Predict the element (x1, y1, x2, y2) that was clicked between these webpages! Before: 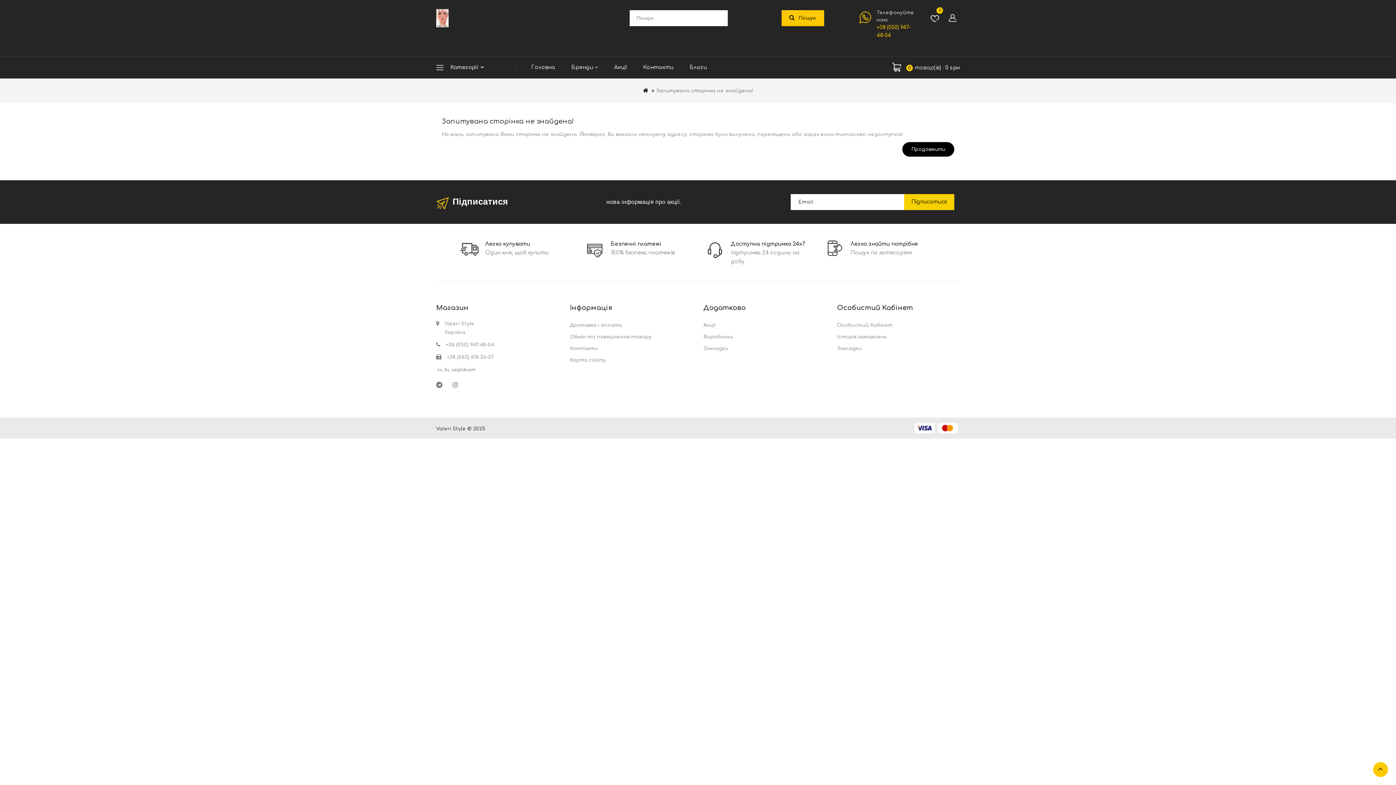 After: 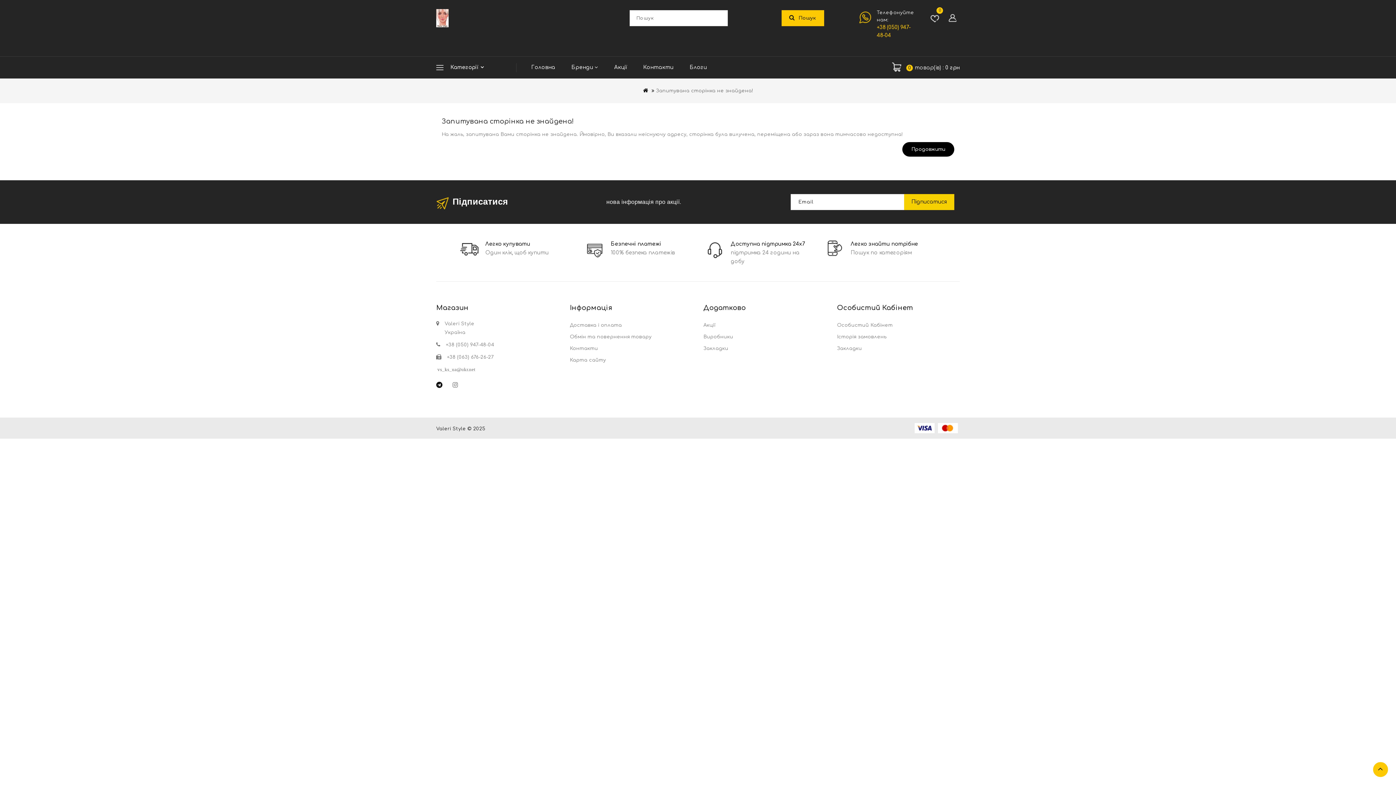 Action: bbox: (436, 377, 450, 392)